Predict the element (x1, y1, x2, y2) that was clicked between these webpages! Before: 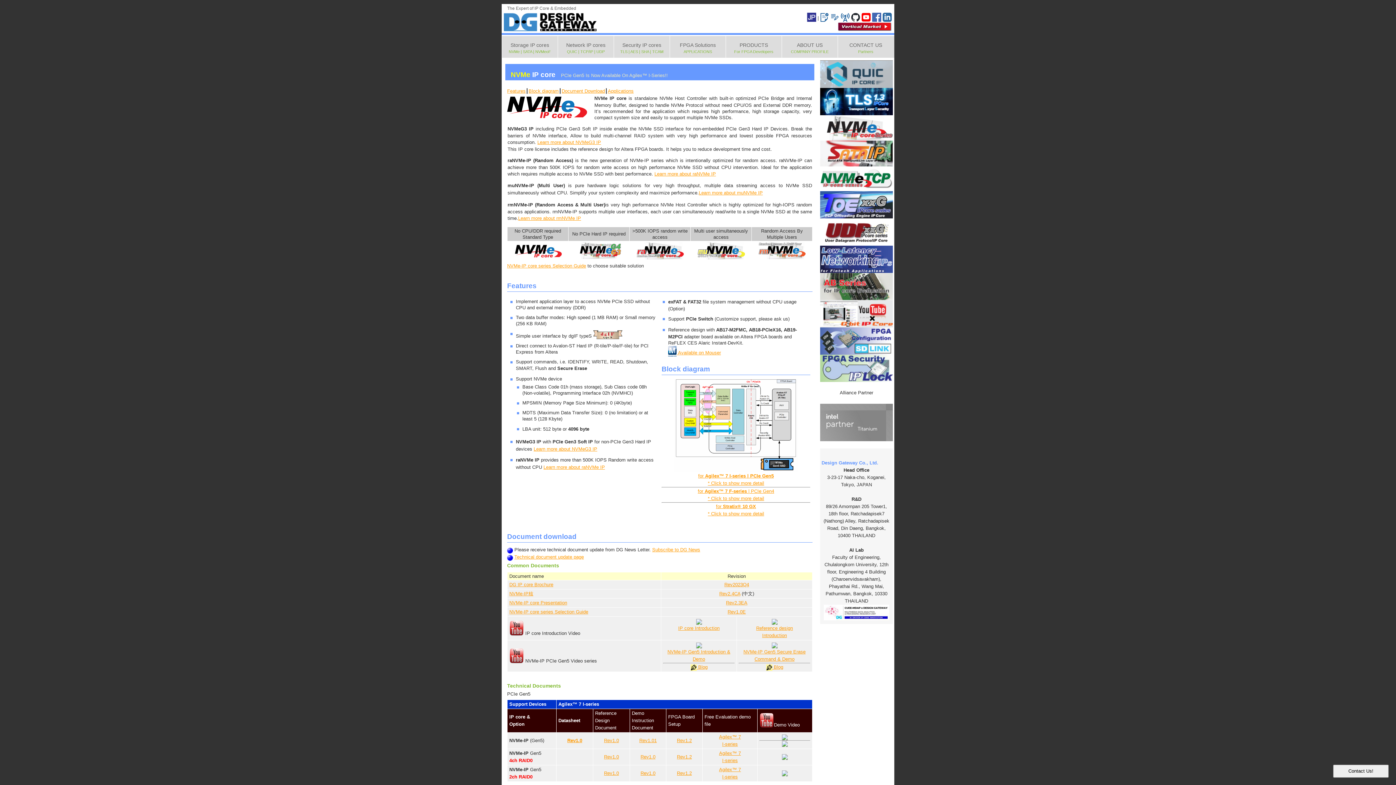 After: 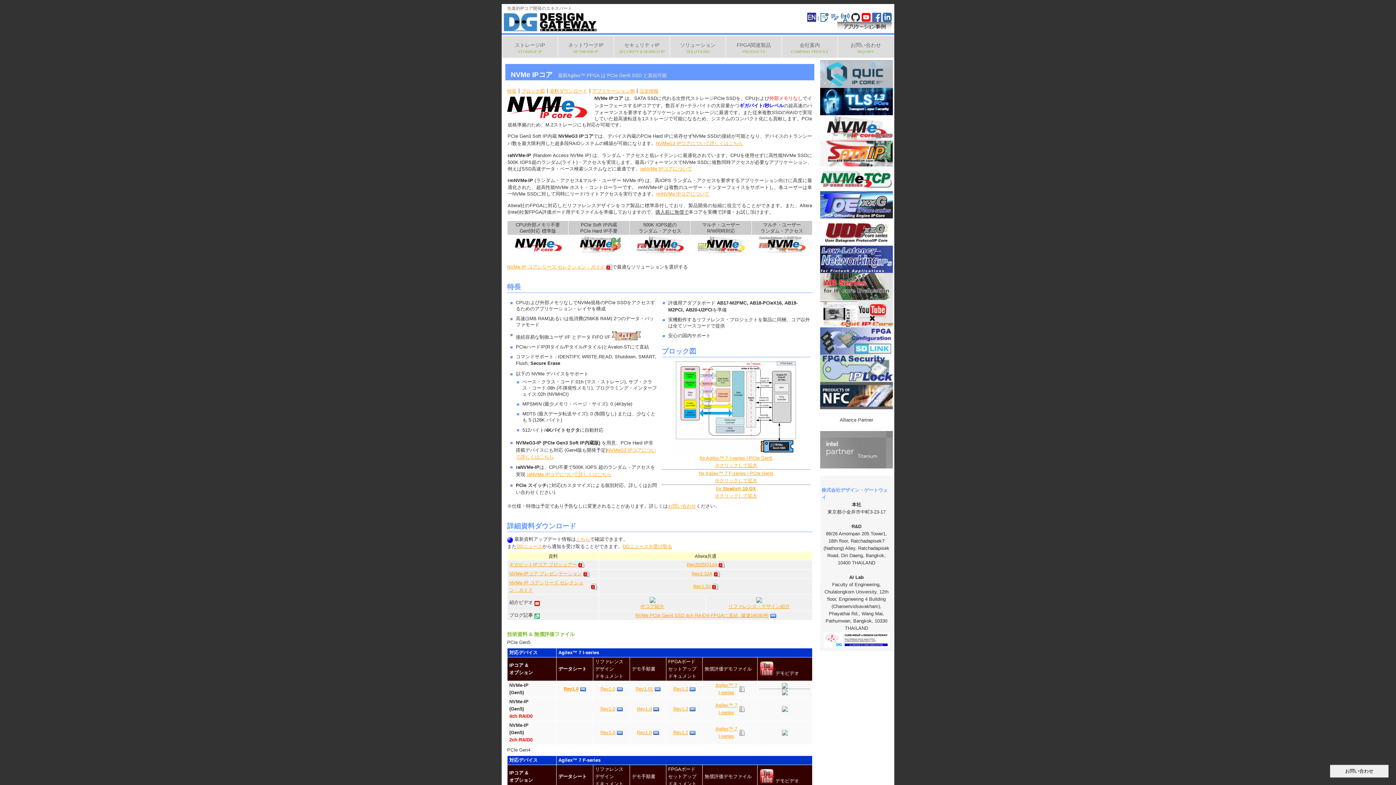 Action: bbox: (807, 15, 816, 20)